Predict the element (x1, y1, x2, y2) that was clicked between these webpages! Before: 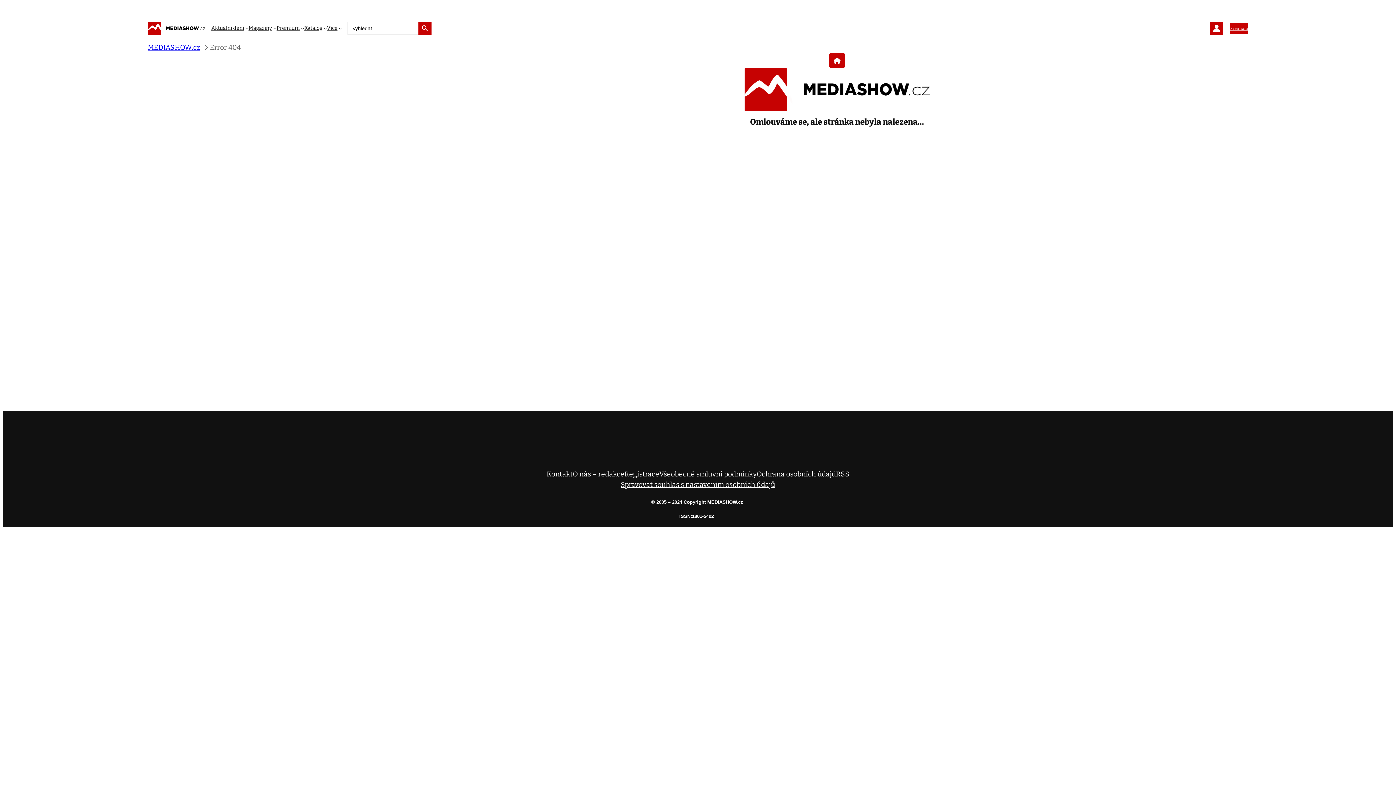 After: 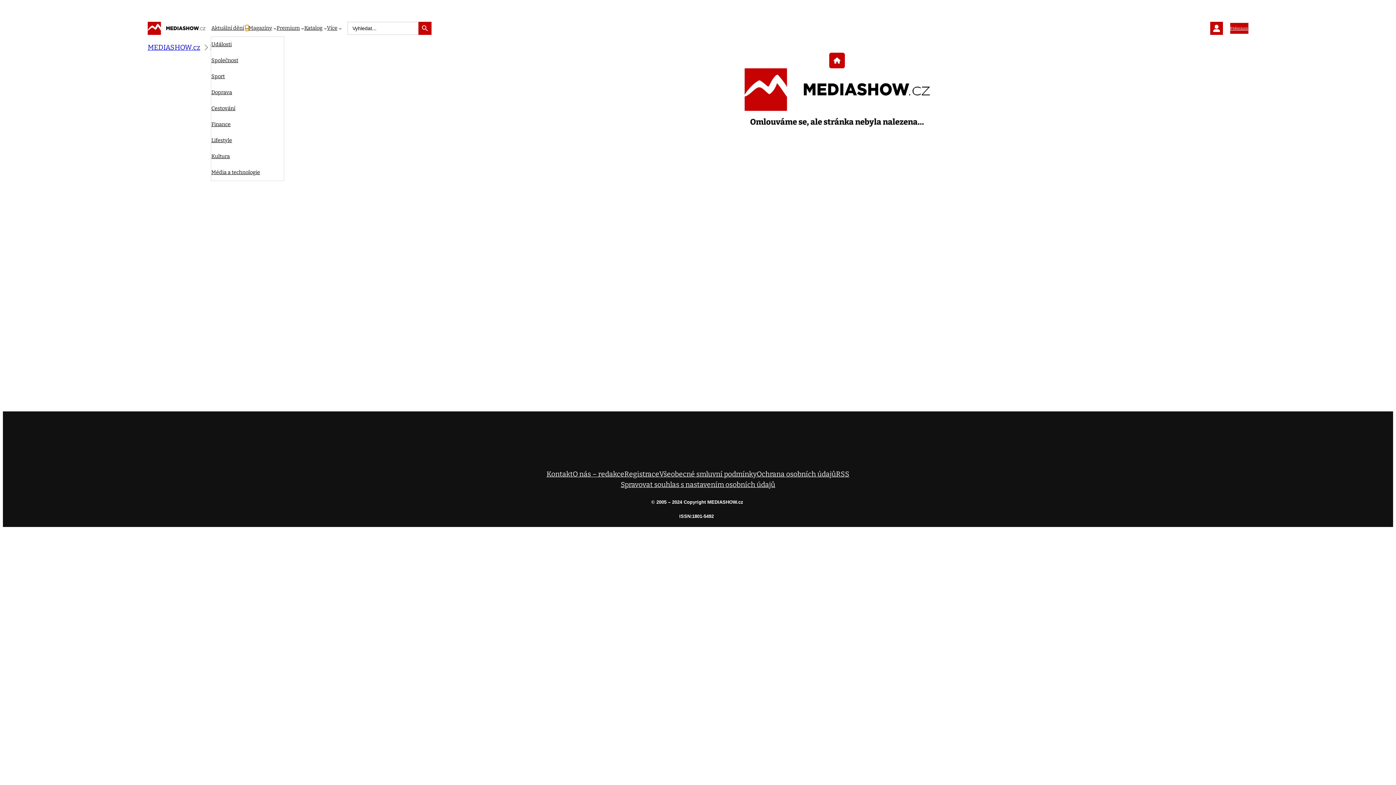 Action: label: Aktuální dění podmenu bbox: (245, 26, 248, 29)